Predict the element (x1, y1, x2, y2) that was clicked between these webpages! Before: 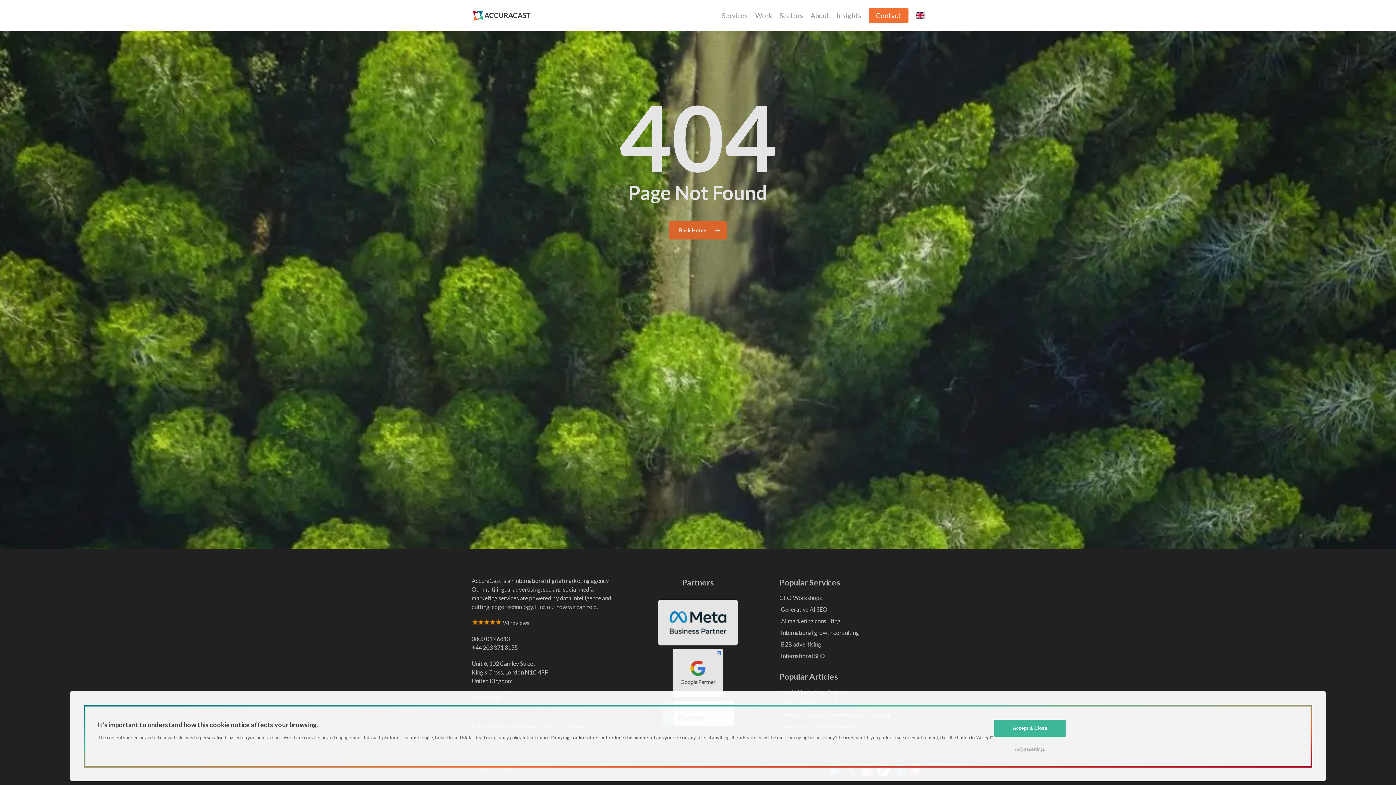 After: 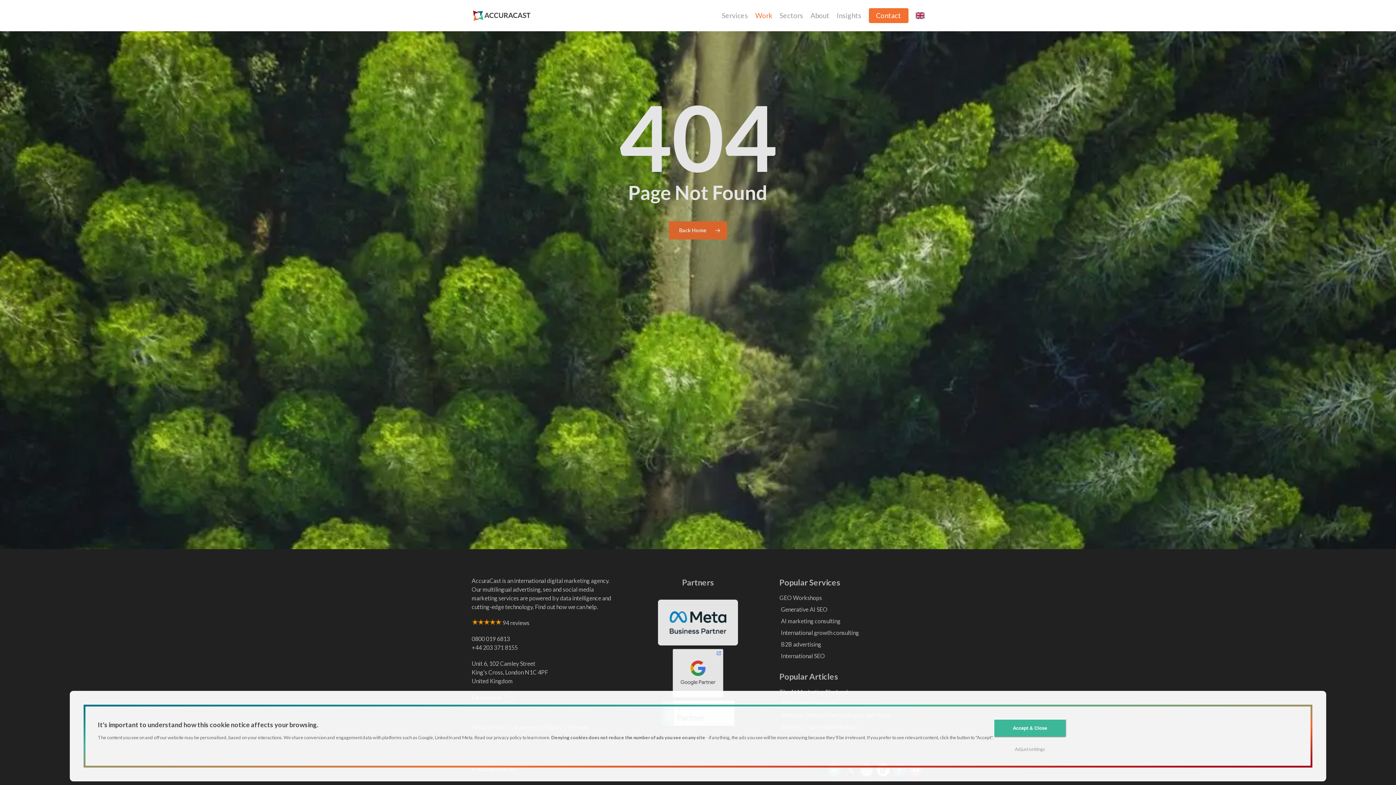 Action: bbox: (755, 10, 772, 20) label: Work